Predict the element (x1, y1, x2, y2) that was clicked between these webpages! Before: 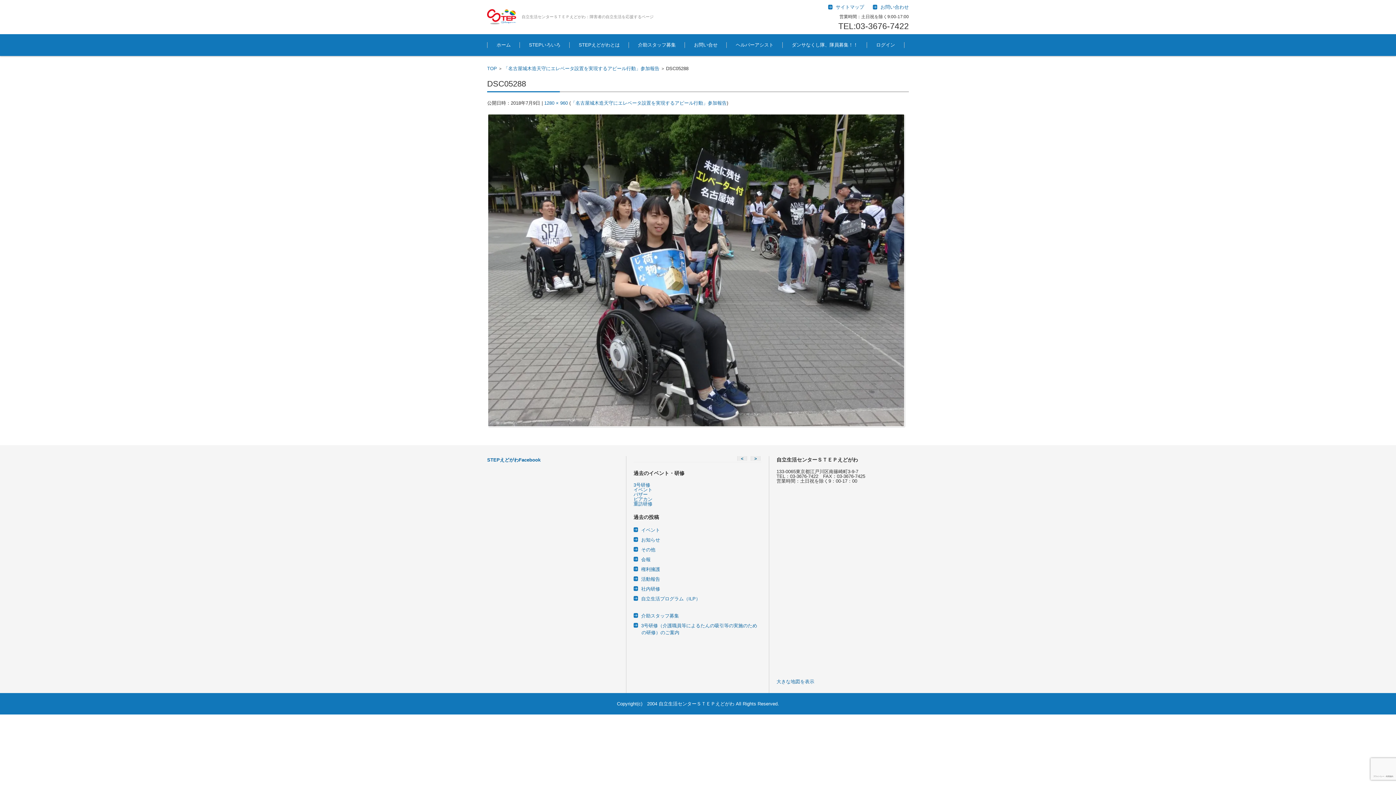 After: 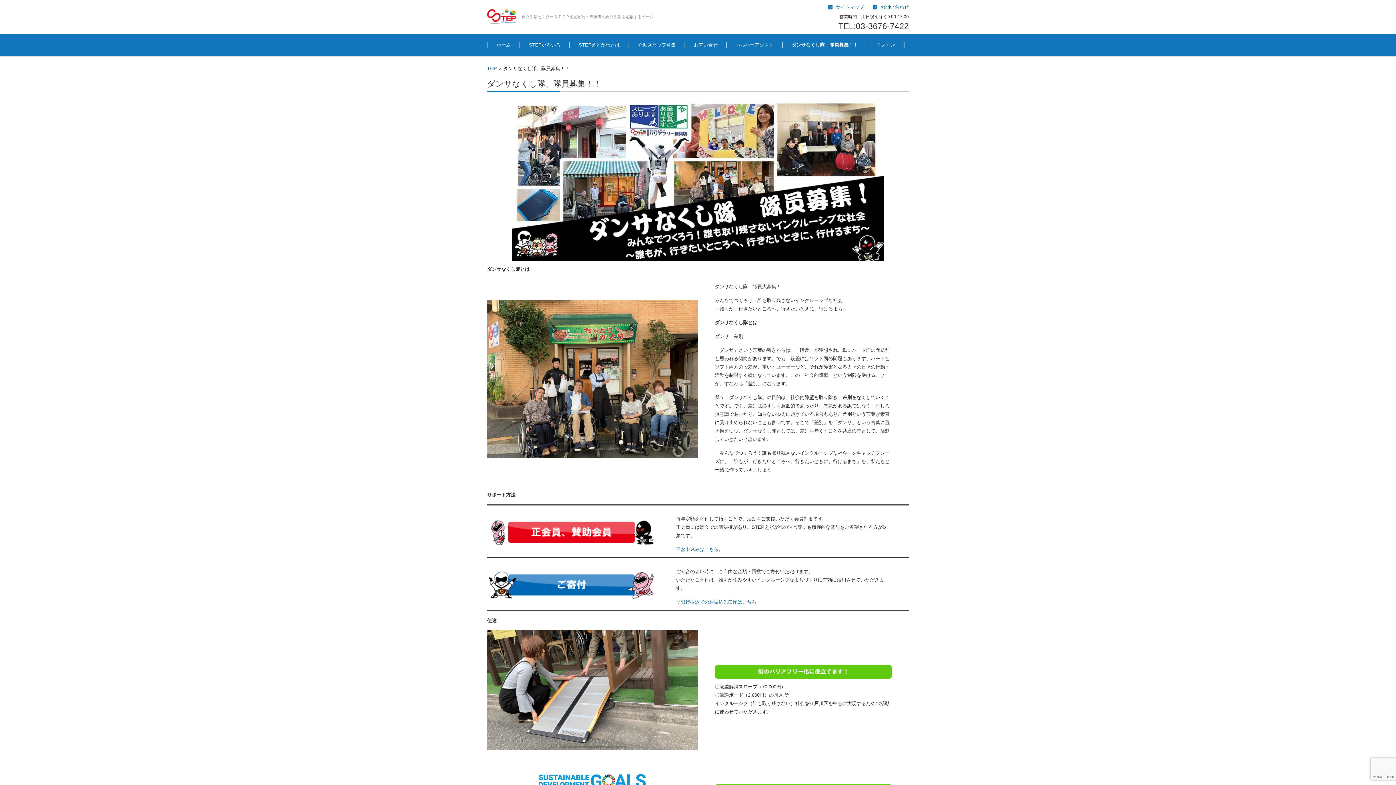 Action: label: ダンサなくし隊、隊員募集！！ bbox: (782, 34, 867, 56)